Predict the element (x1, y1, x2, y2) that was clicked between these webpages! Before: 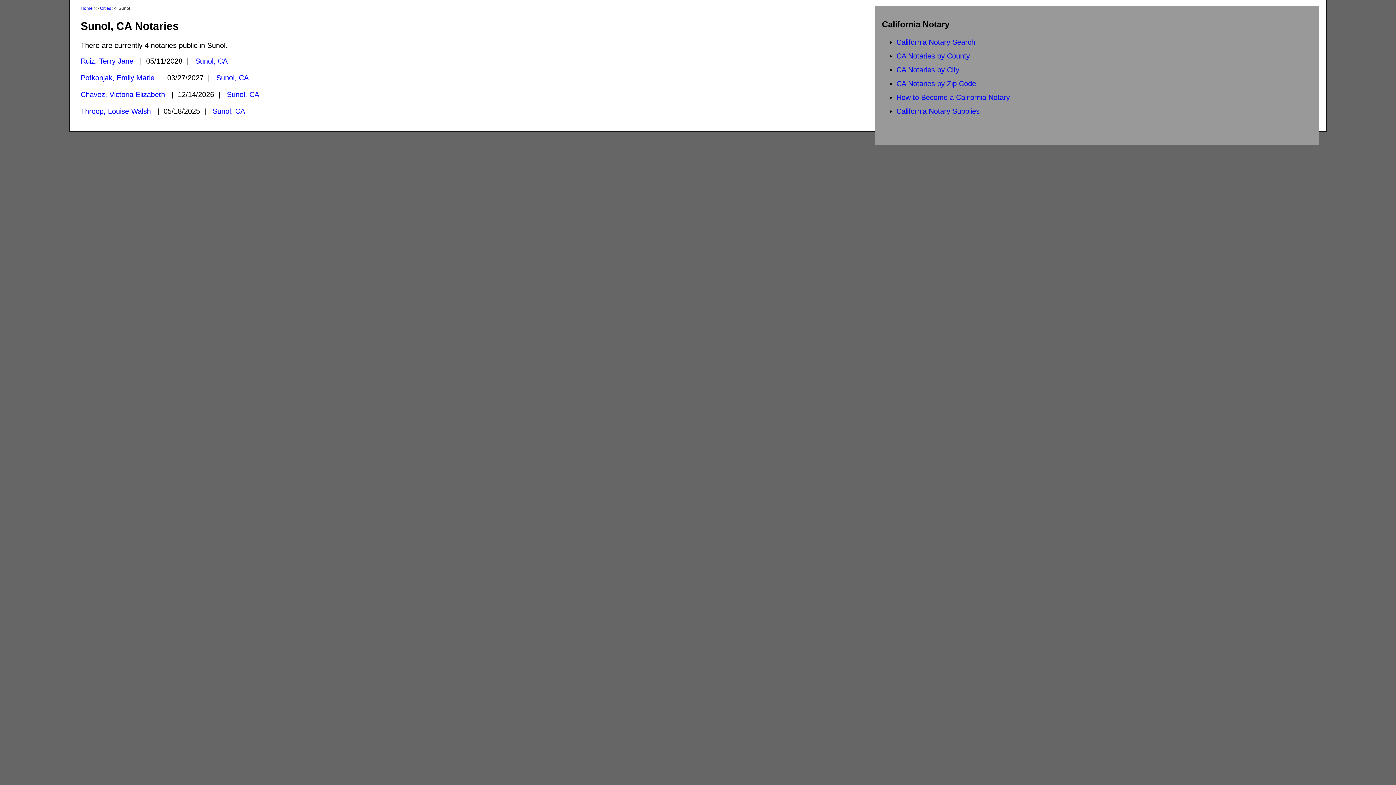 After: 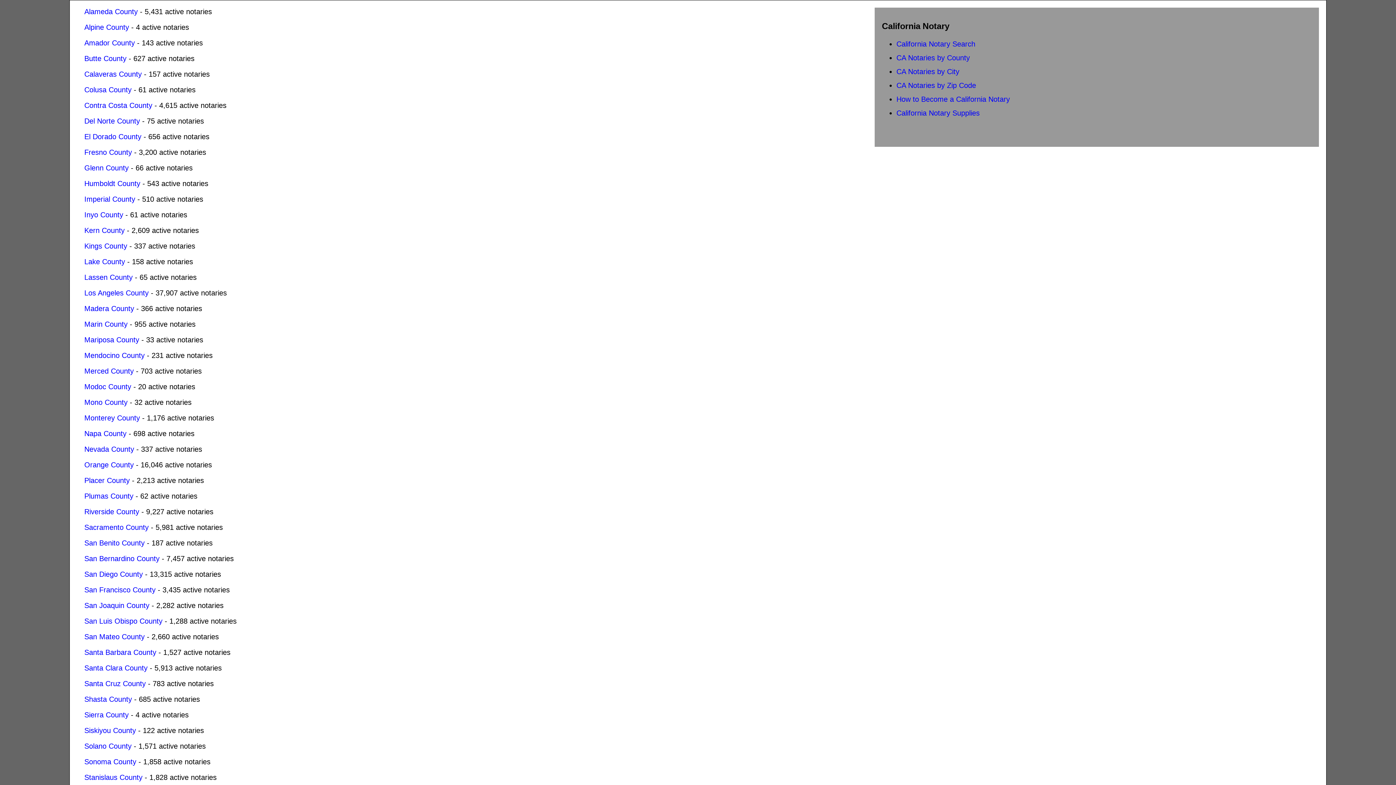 Action: label: CA Notaries by County bbox: (896, 51, 970, 59)